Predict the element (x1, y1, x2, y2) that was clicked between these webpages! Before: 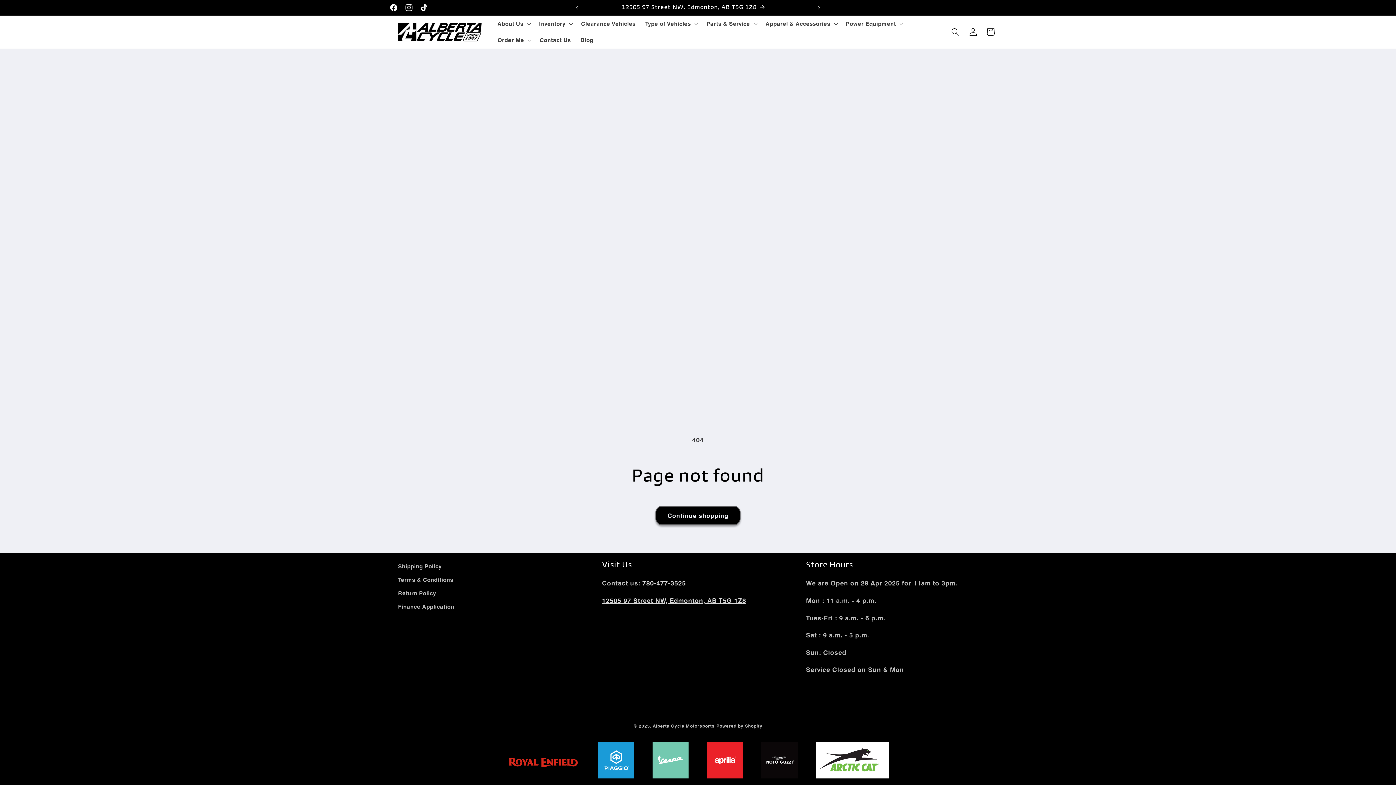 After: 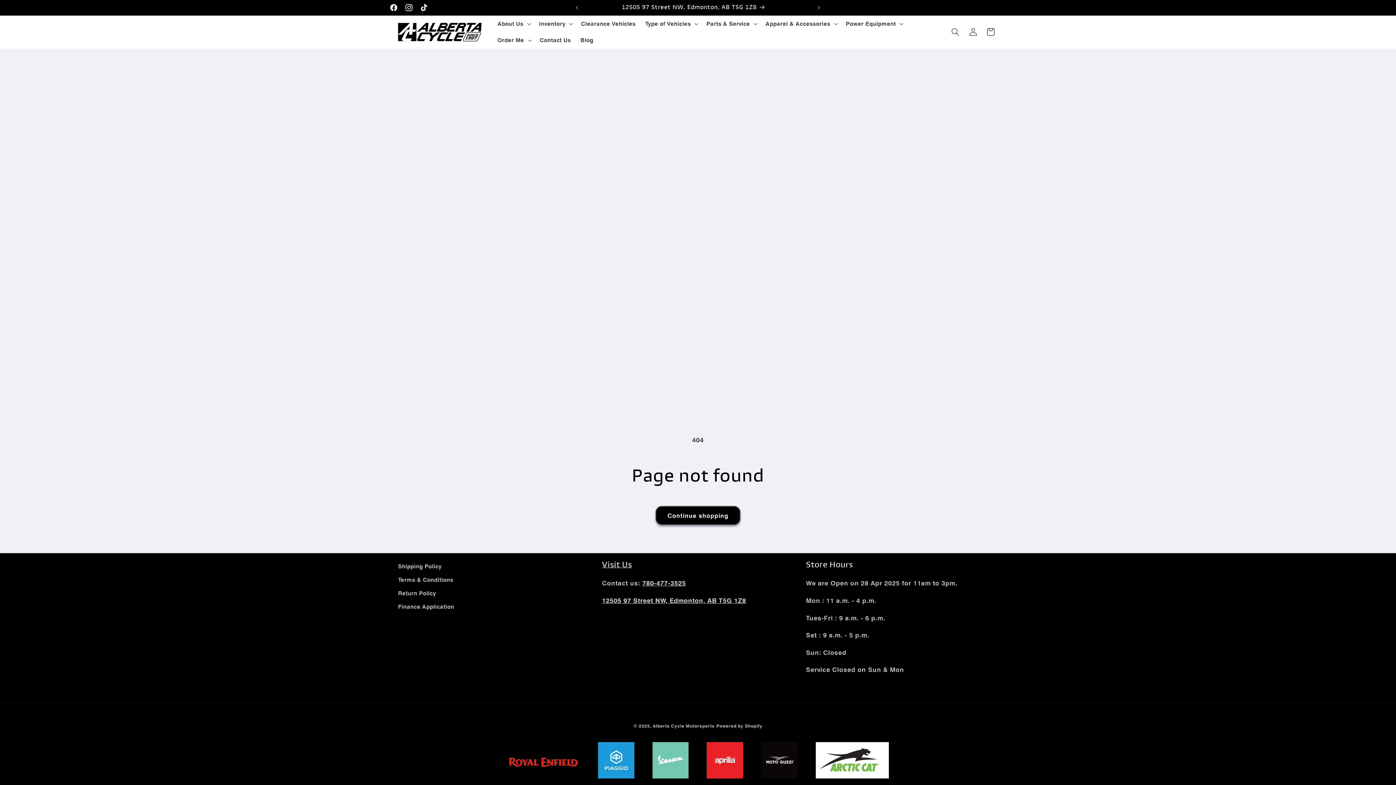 Action: bbox: (602, 560, 632, 569) label: Visit Us